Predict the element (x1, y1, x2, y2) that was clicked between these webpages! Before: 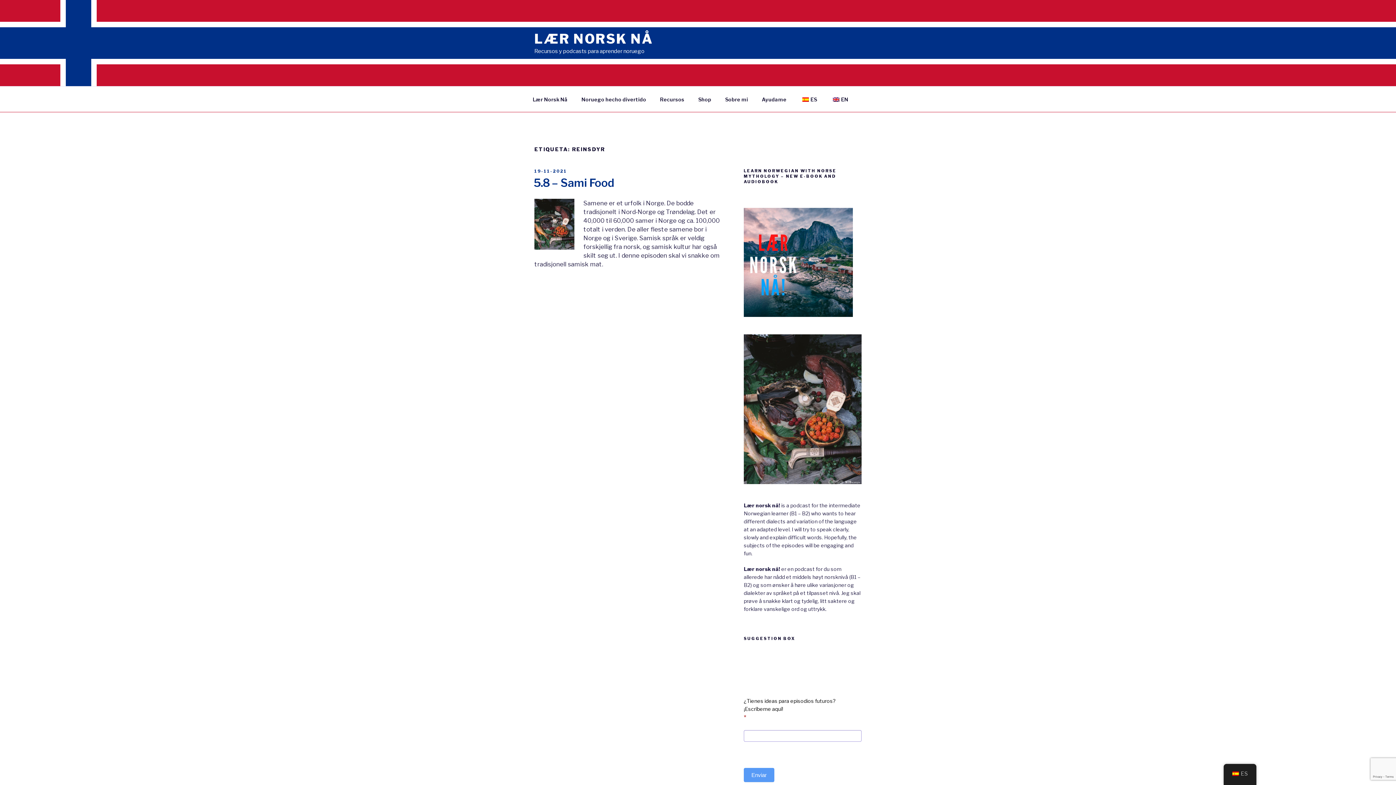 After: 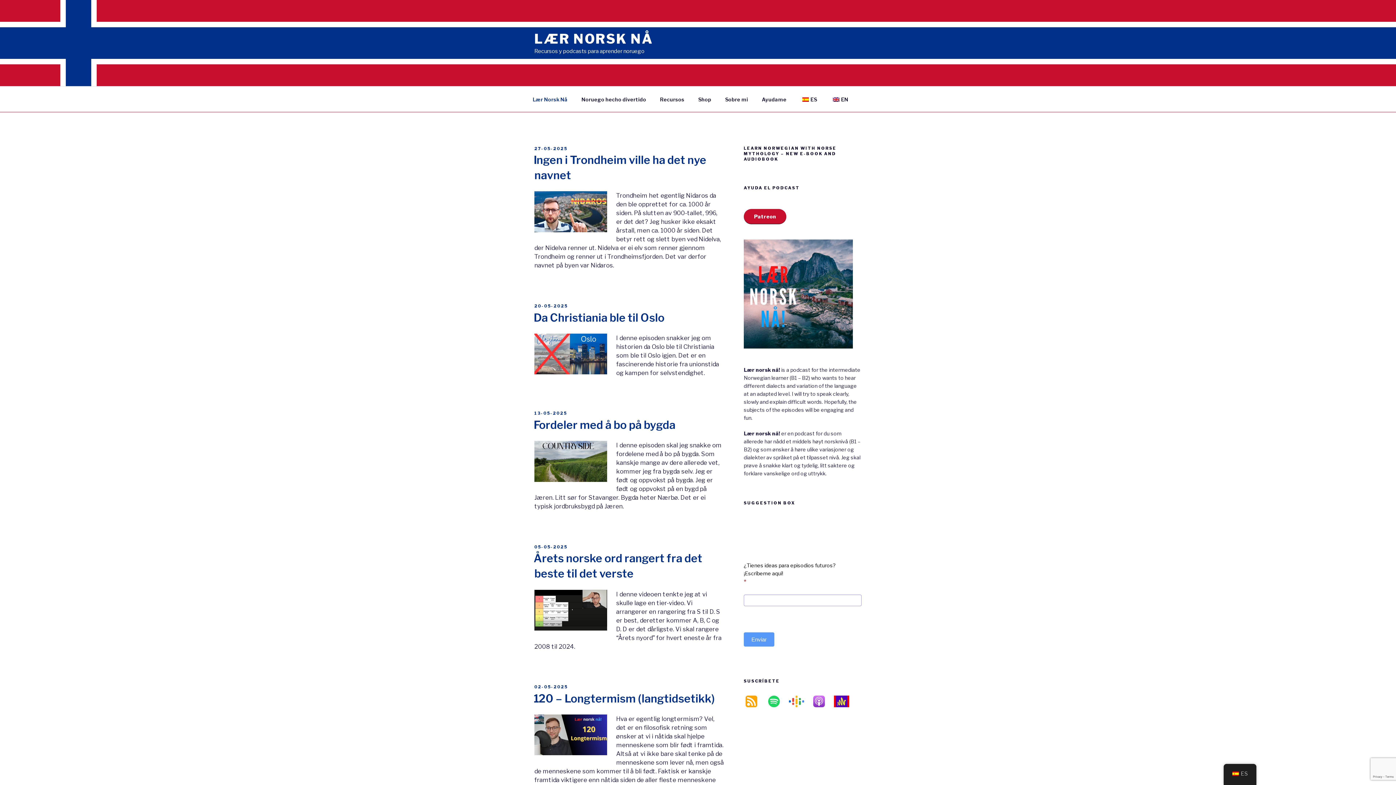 Action: label: Lær Norsk Nå bbox: (526, 90, 574, 108)